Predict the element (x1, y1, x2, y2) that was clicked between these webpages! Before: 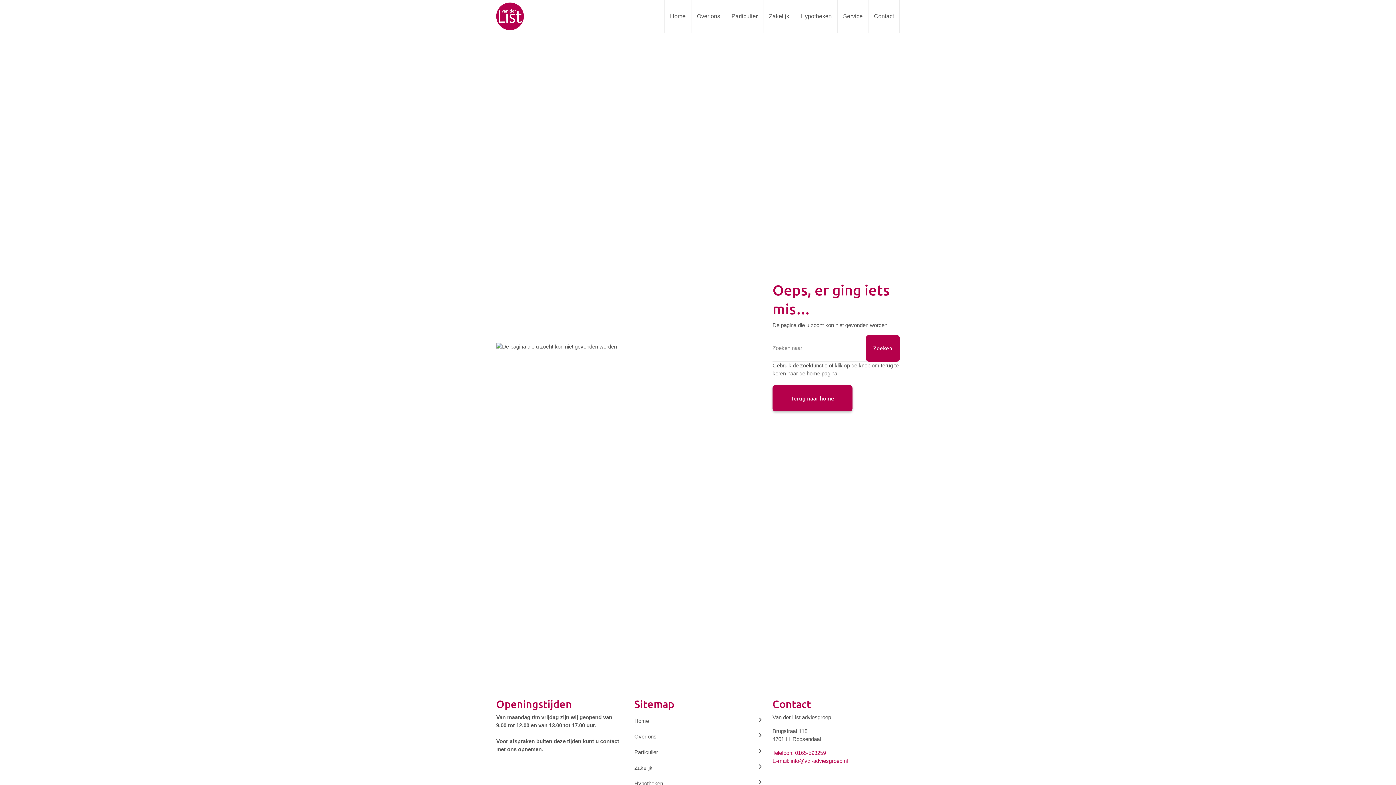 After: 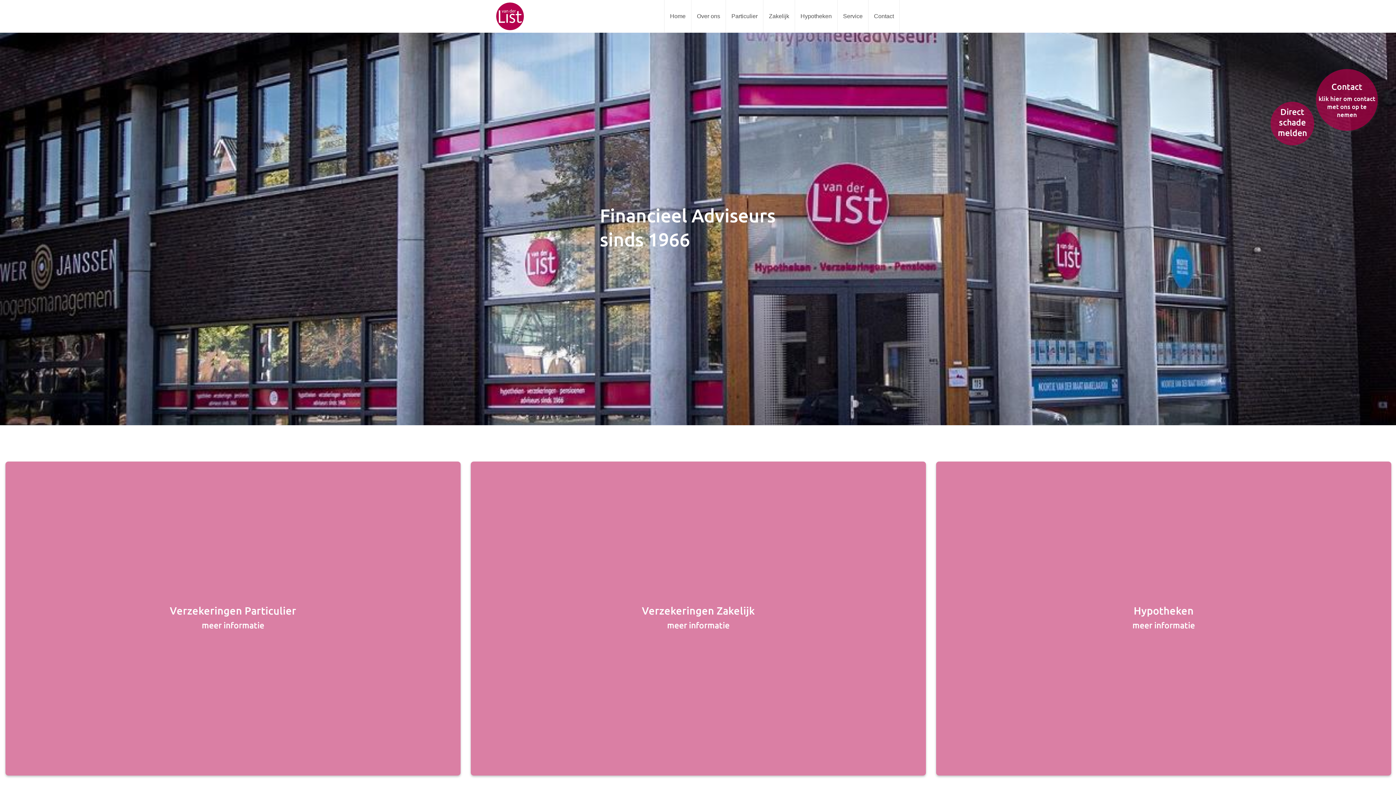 Action: bbox: (772, 385, 852, 411) label: Terug naar home